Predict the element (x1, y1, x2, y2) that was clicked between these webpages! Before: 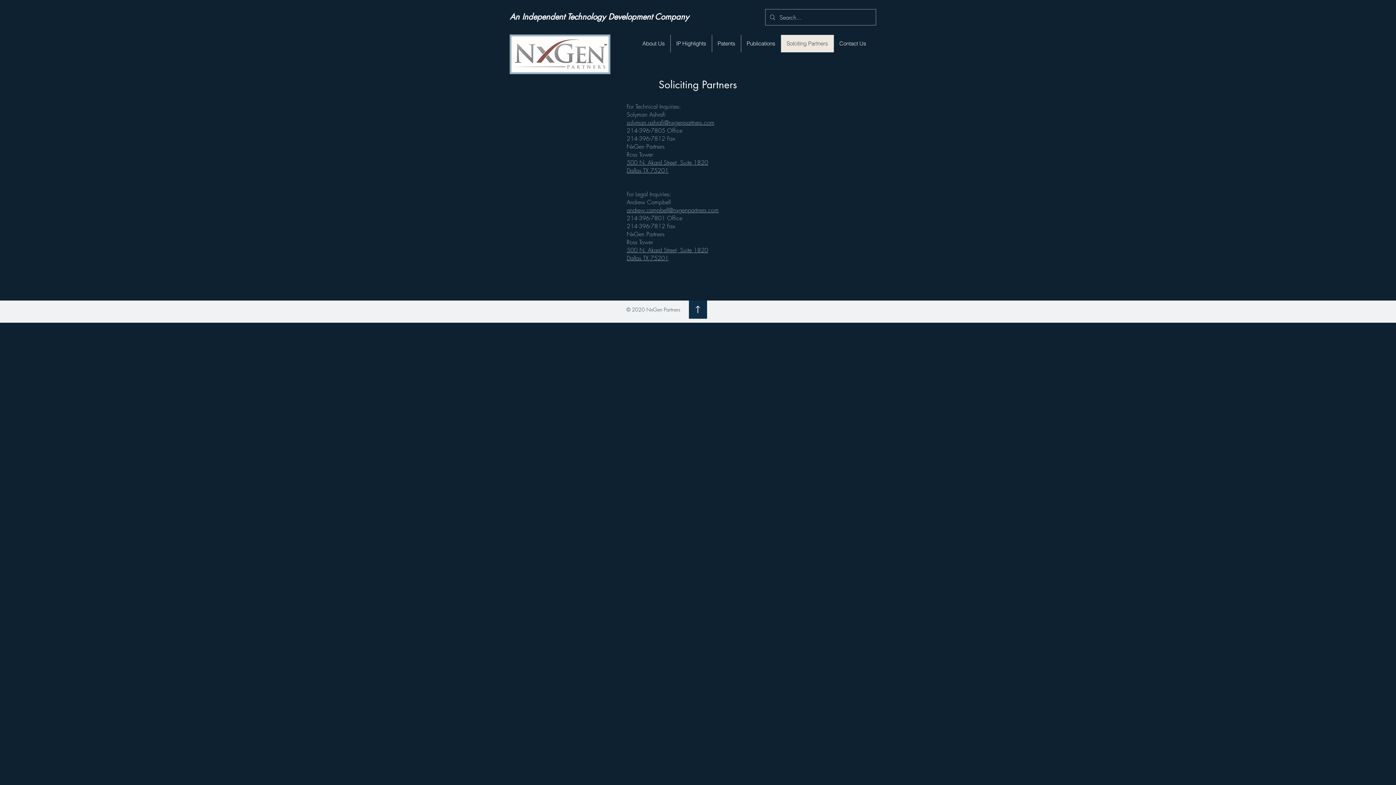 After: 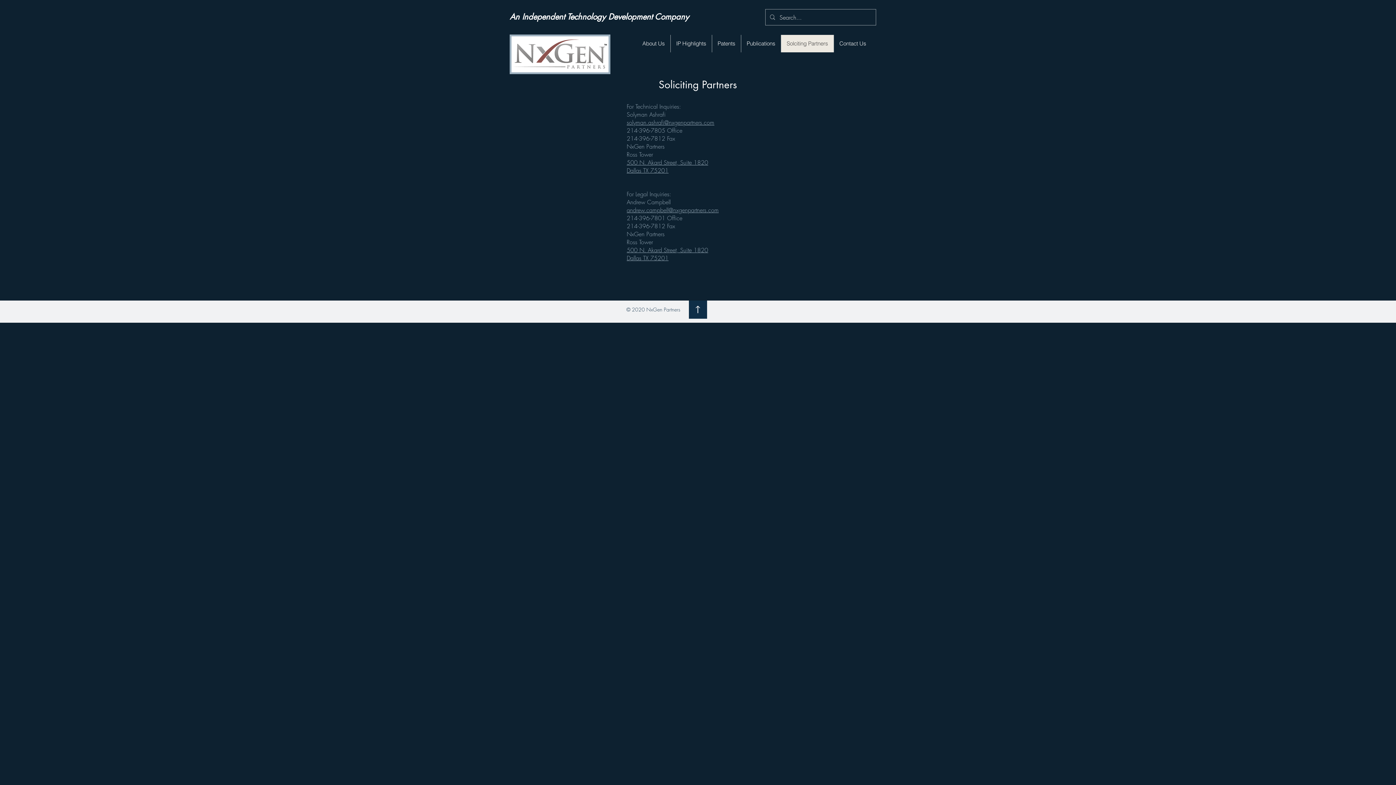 Action: bbox: (626, 118, 714, 126) label: solyman.ashrafi@nxgenpartners.com